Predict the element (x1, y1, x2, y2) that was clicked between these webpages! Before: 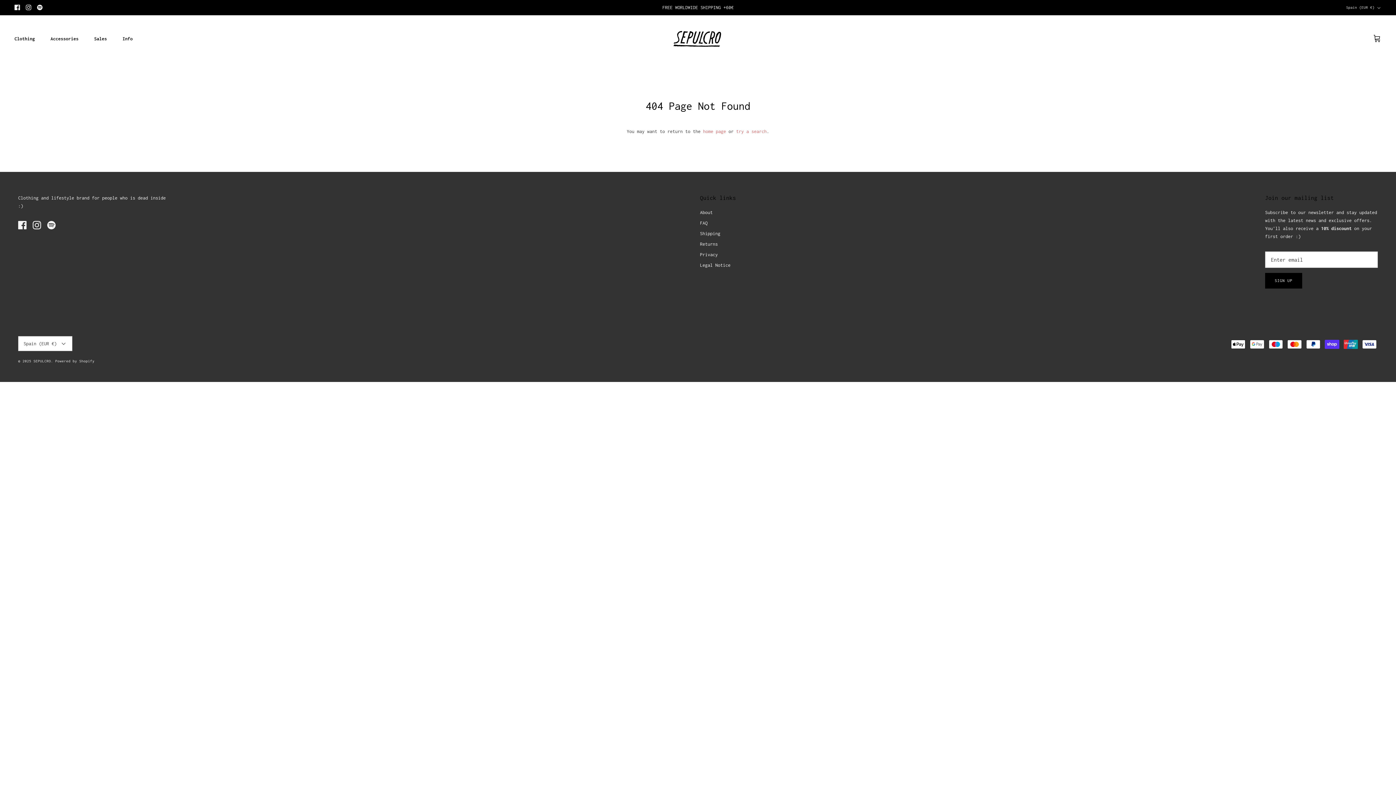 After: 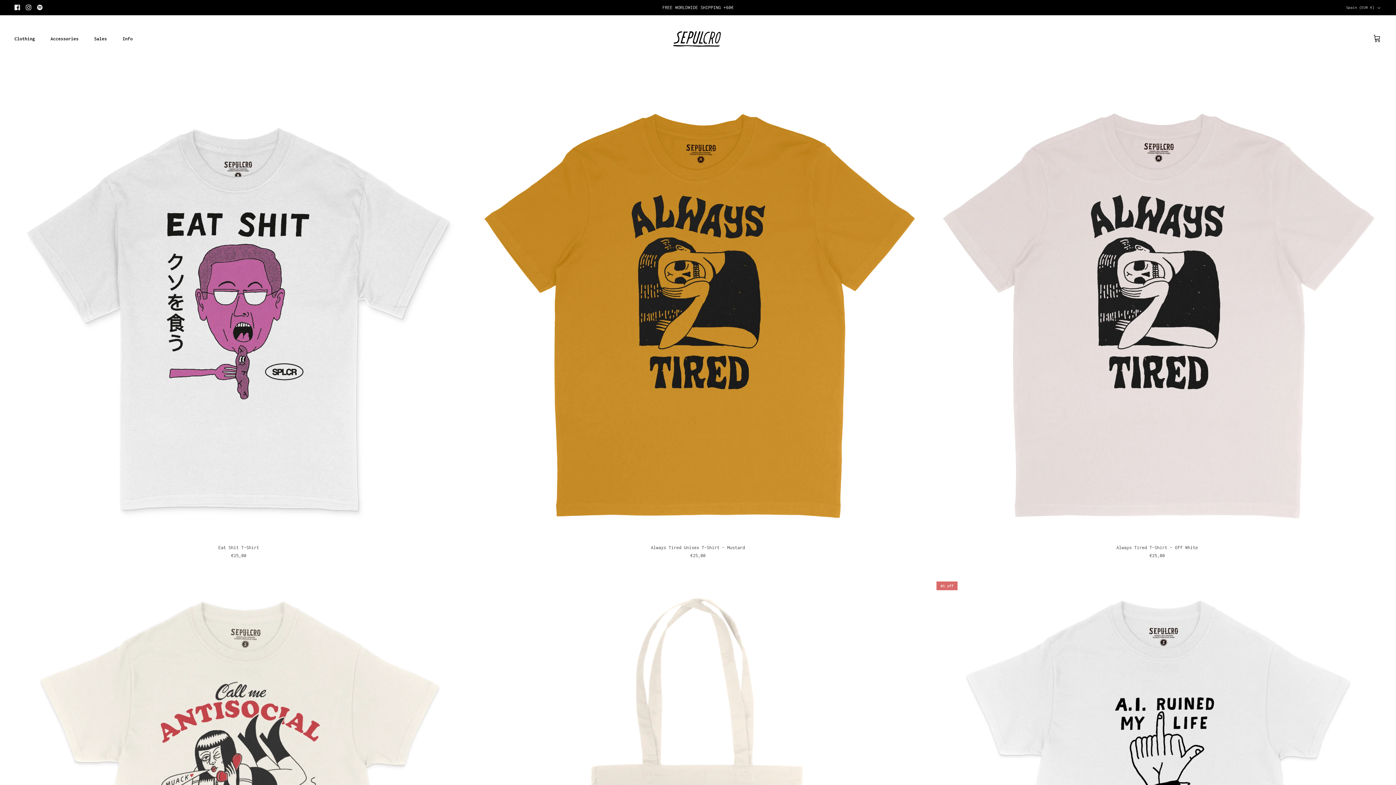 Action: label: SEPULCRO bbox: (33, 359, 50, 363)